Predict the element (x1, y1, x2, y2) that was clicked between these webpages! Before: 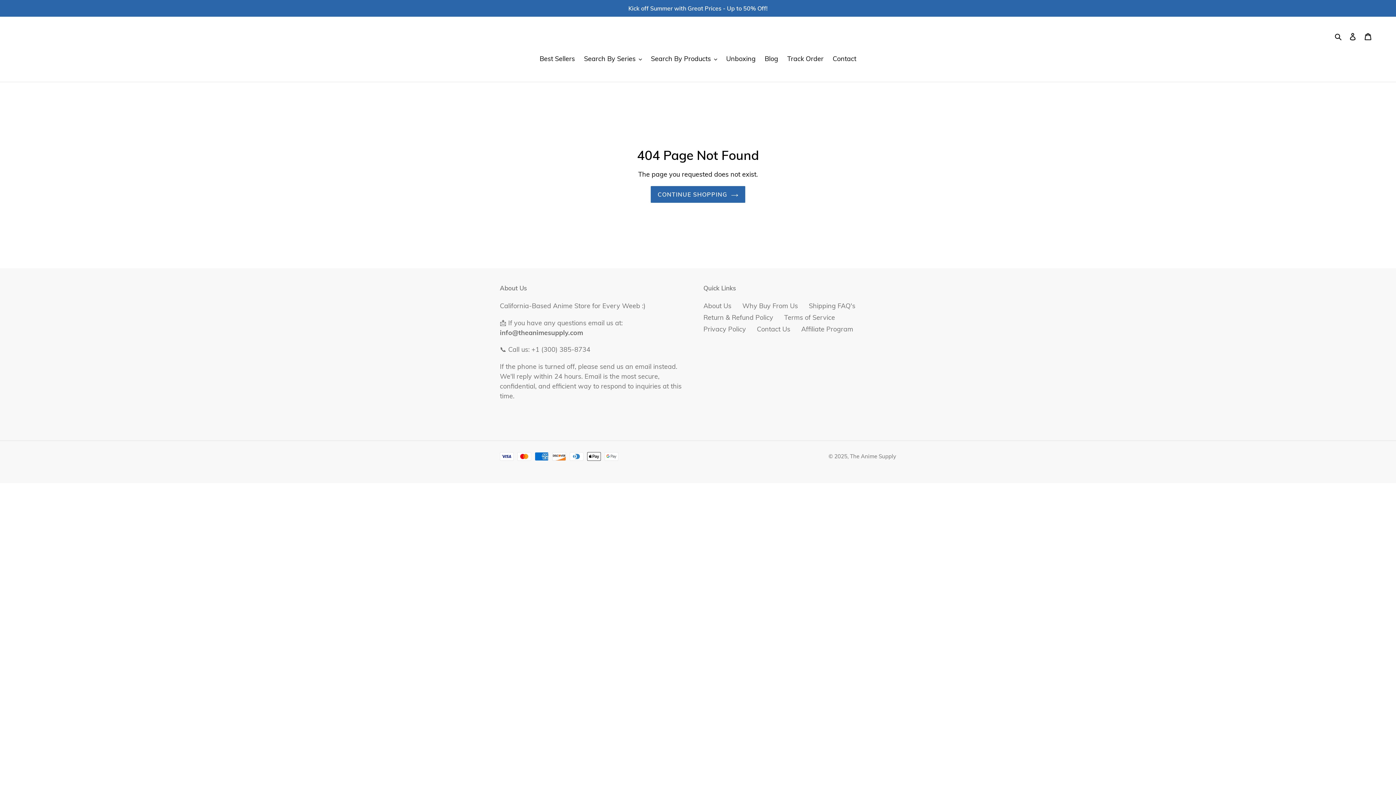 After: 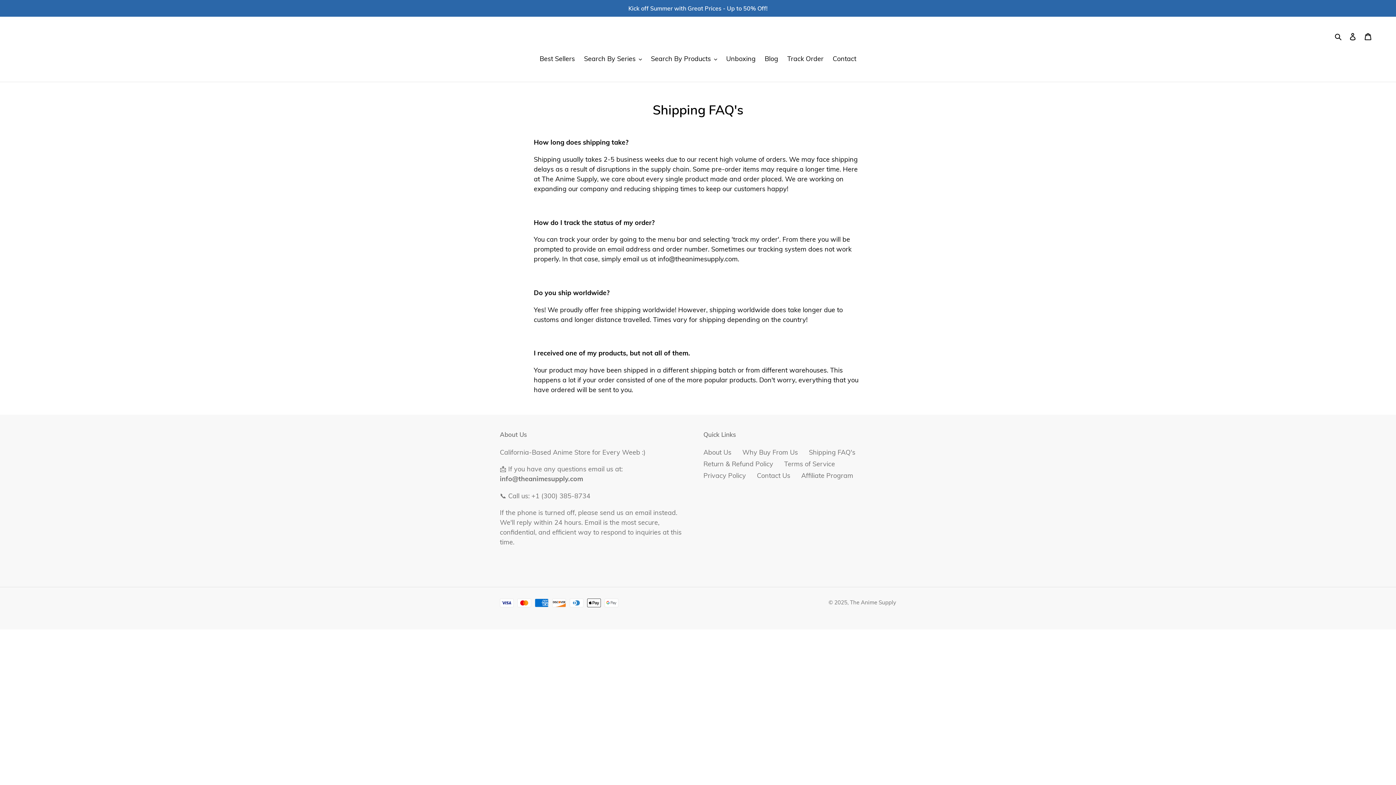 Action: label: Shipping FAQ's bbox: (809, 301, 855, 310)